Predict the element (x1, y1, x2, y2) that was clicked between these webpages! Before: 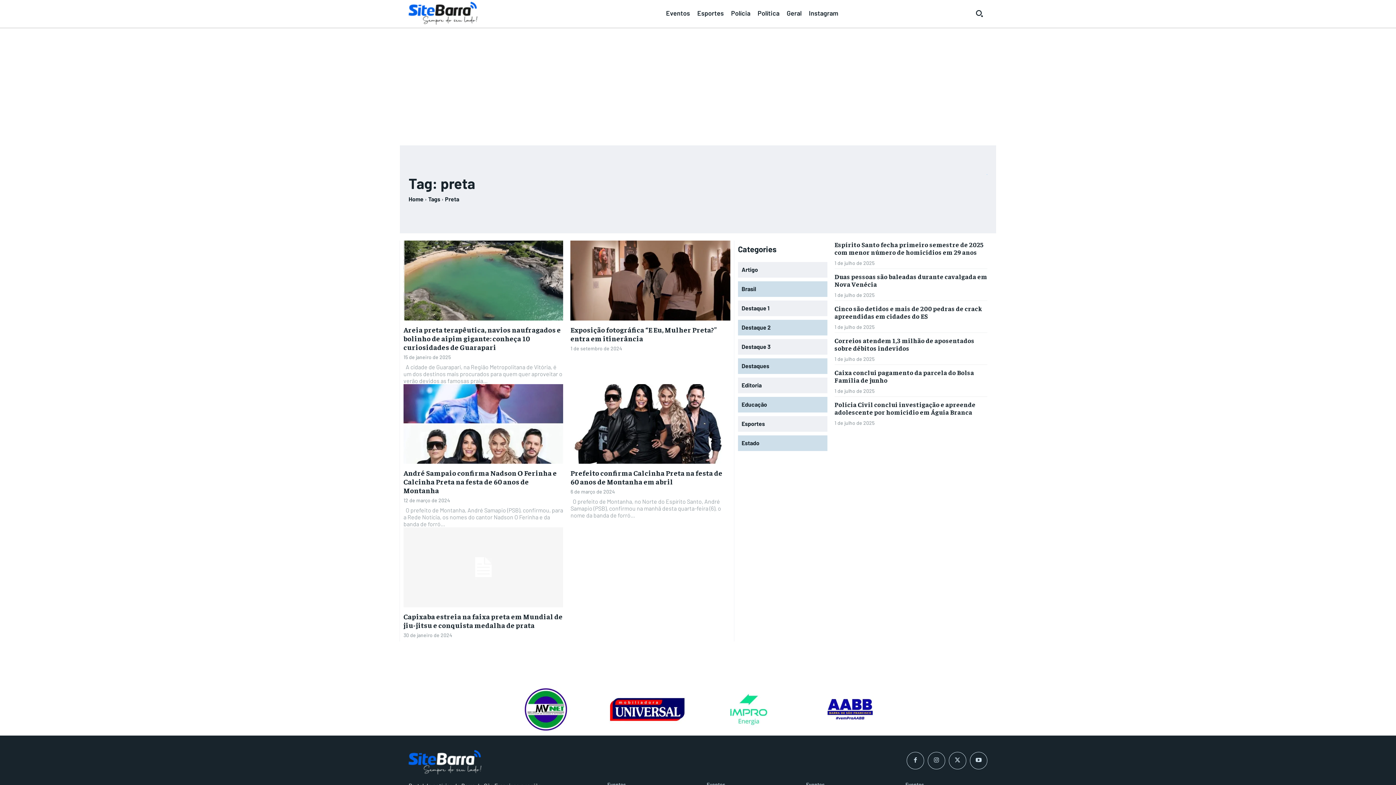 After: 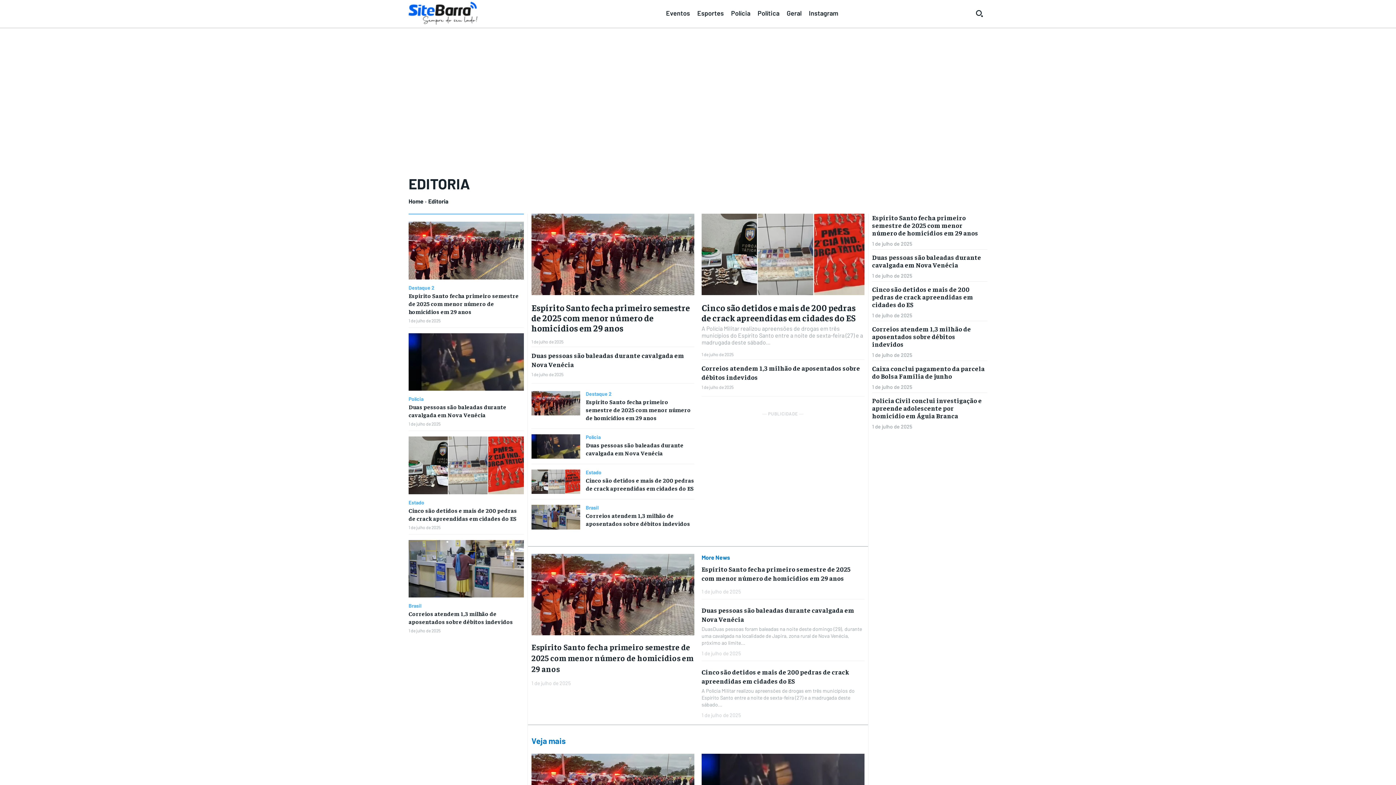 Action: bbox: (738, 377, 827, 393) label: Editoria